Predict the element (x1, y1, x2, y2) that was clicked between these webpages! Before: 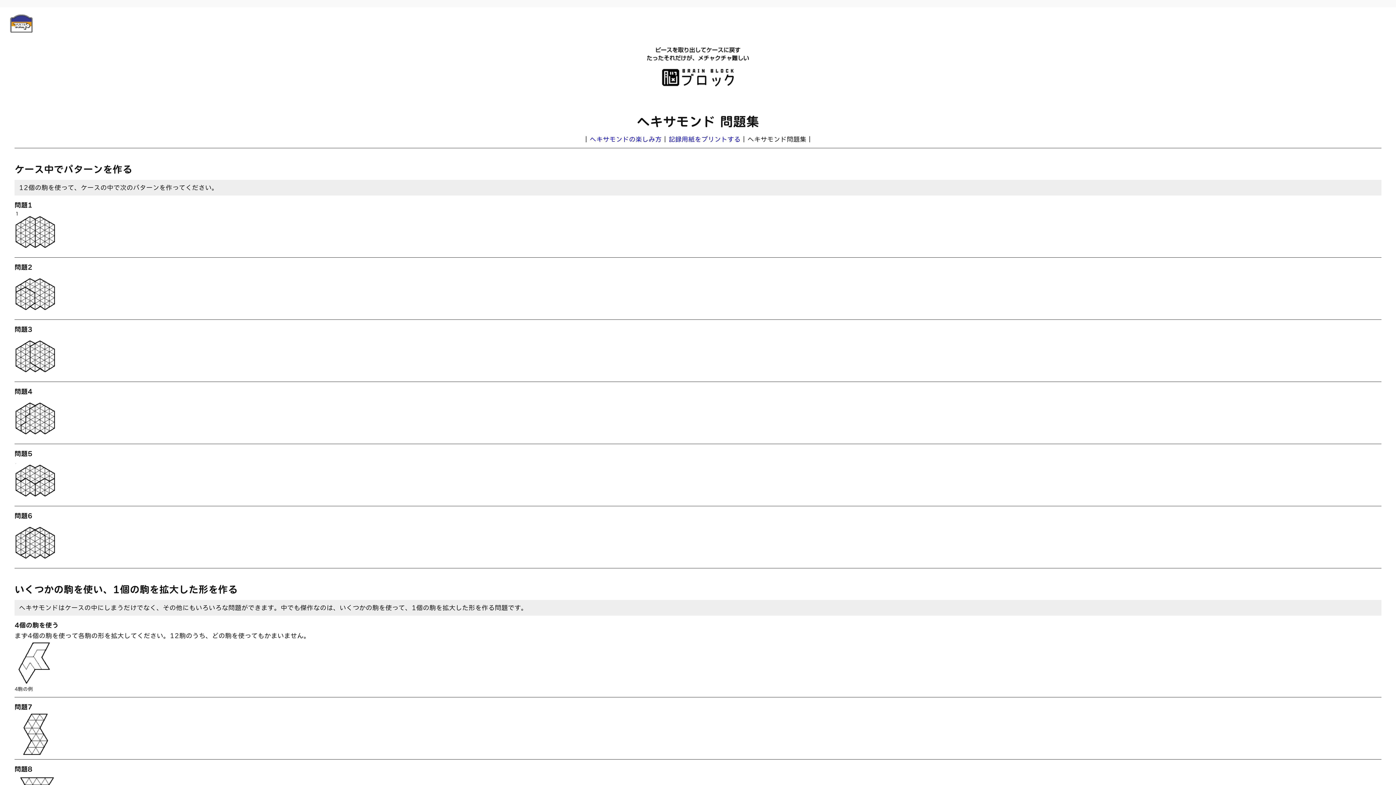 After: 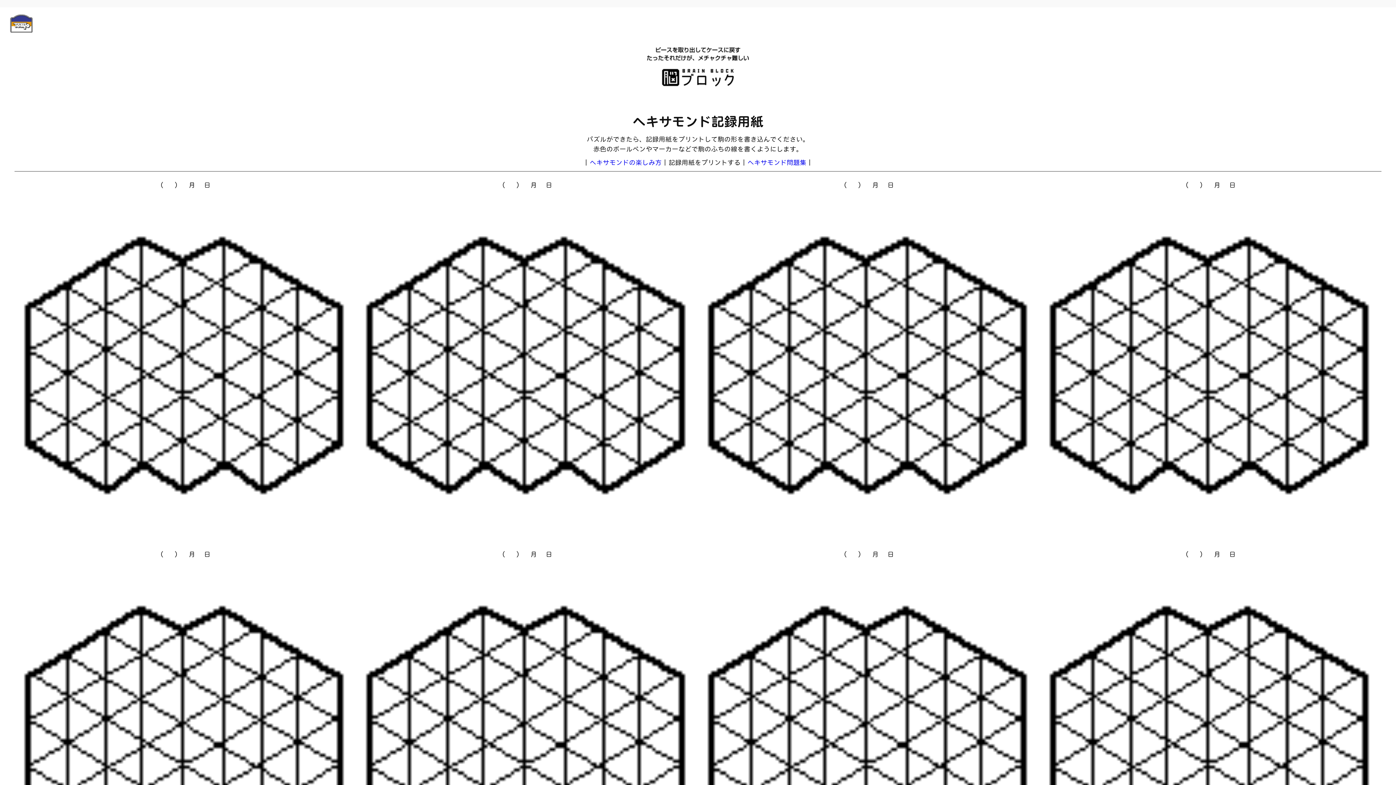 Action: label: 記録用紙をプリントする bbox: (668, 136, 740, 142)